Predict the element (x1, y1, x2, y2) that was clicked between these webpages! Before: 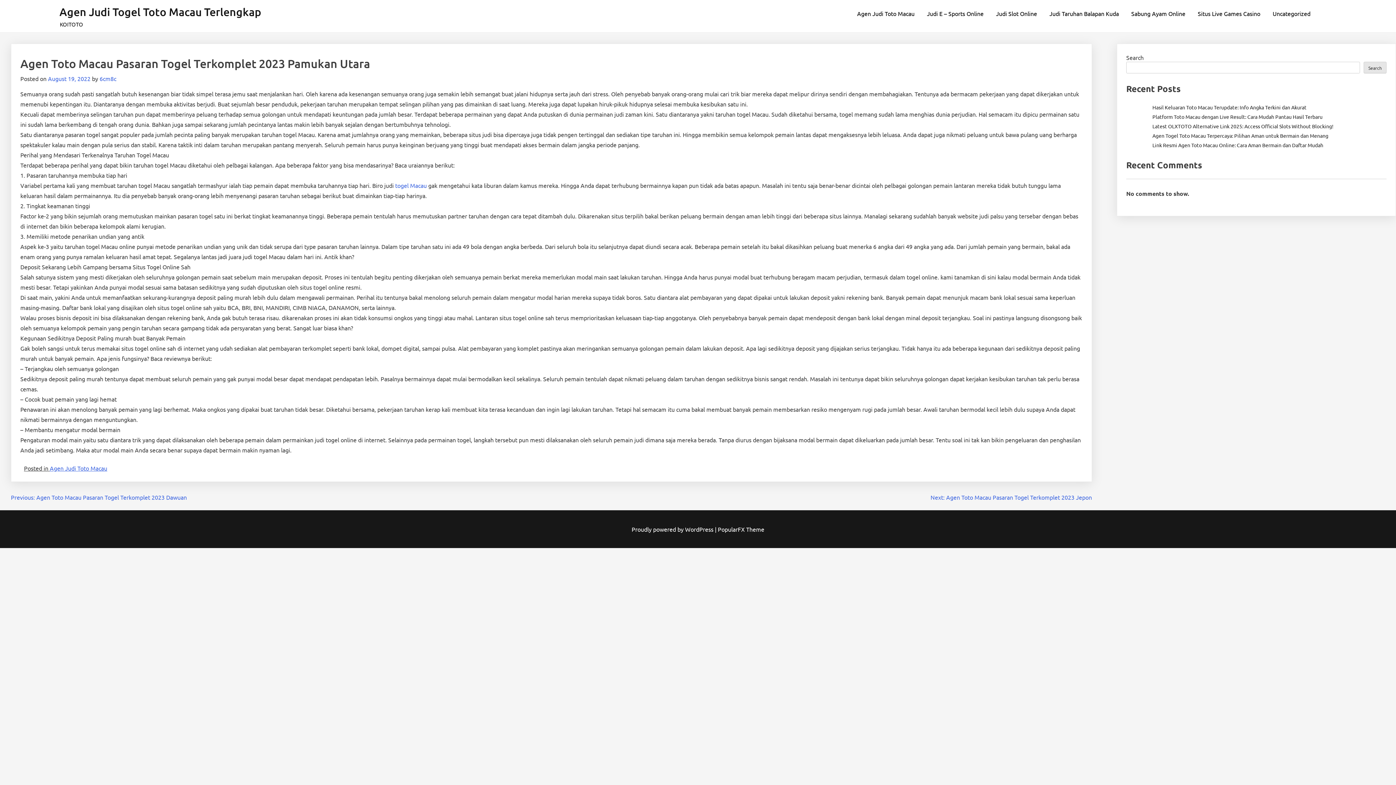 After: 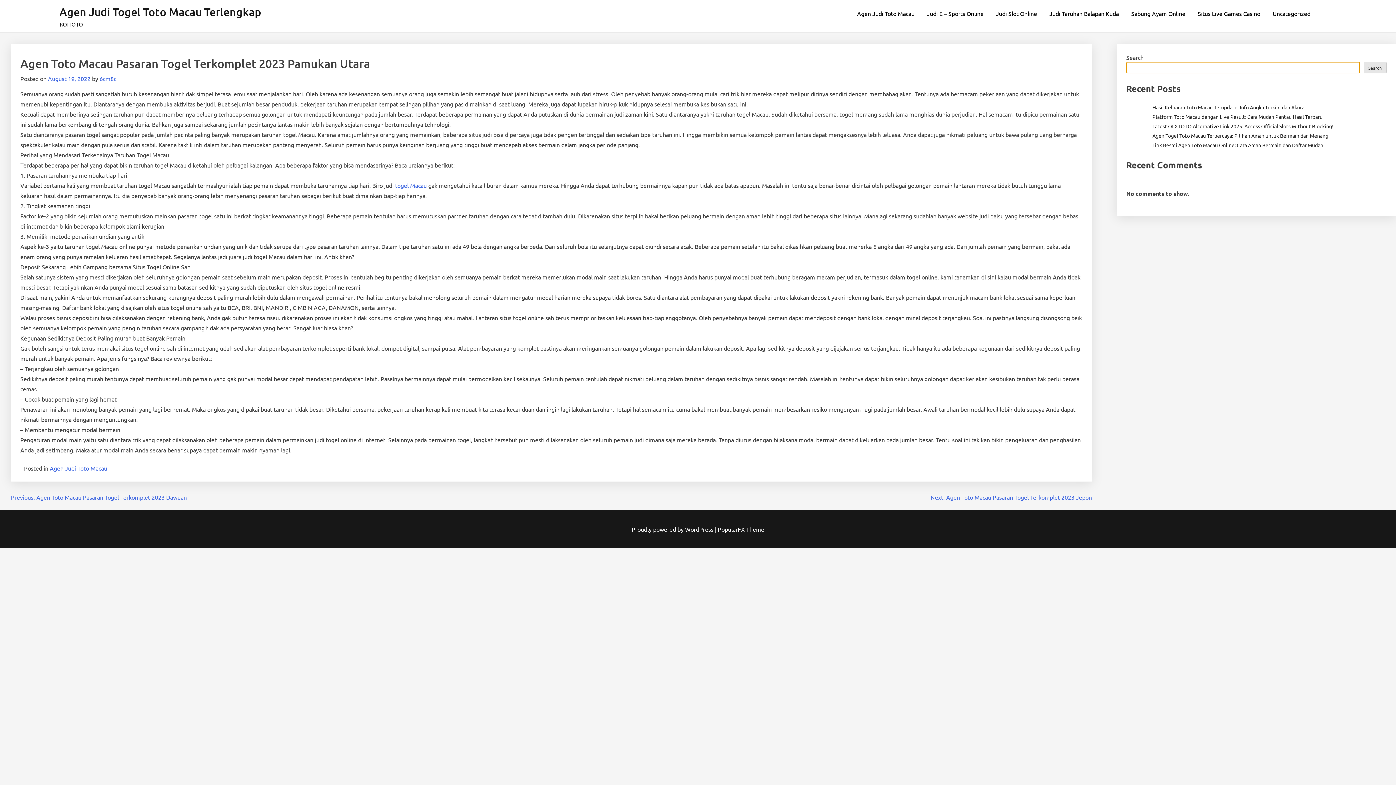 Action: bbox: (1364, 61, 1386, 73) label: Search